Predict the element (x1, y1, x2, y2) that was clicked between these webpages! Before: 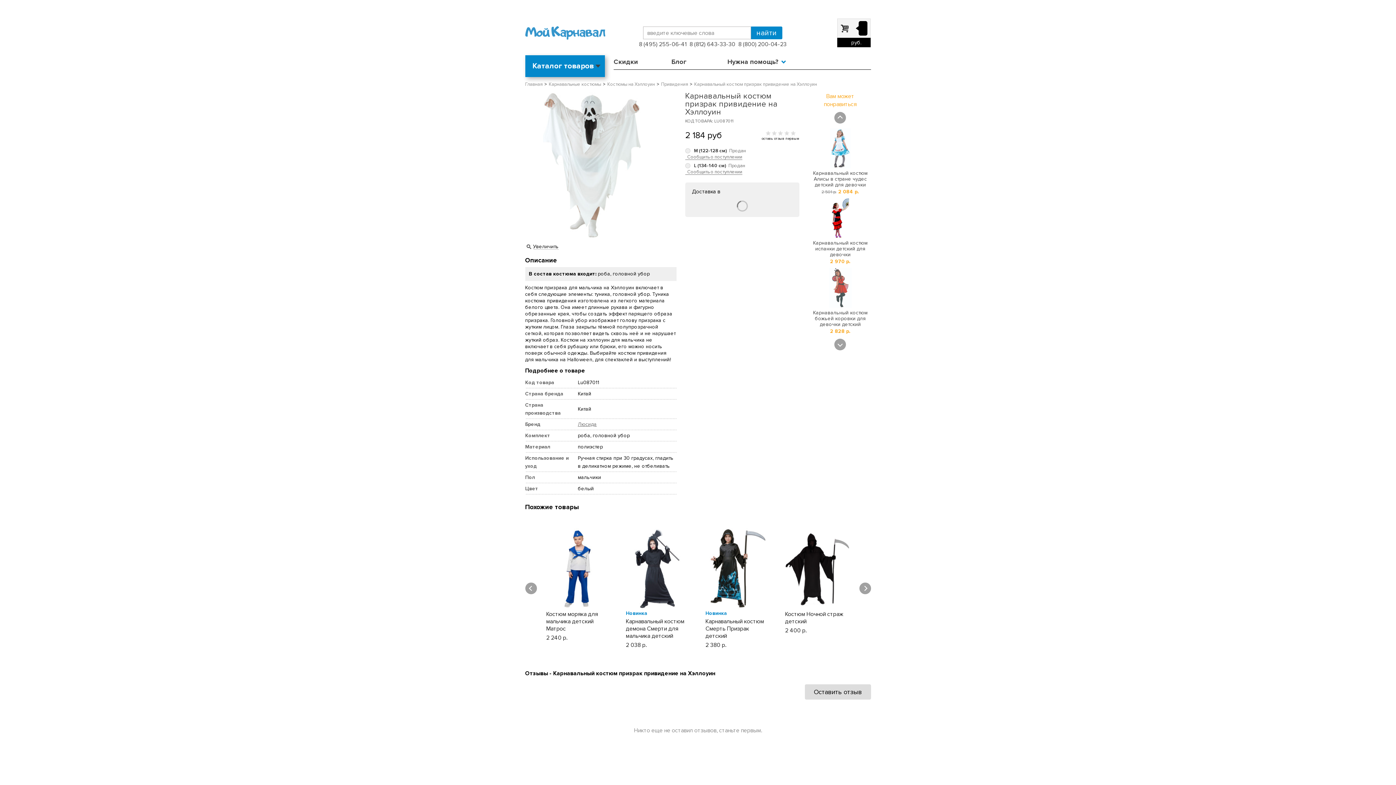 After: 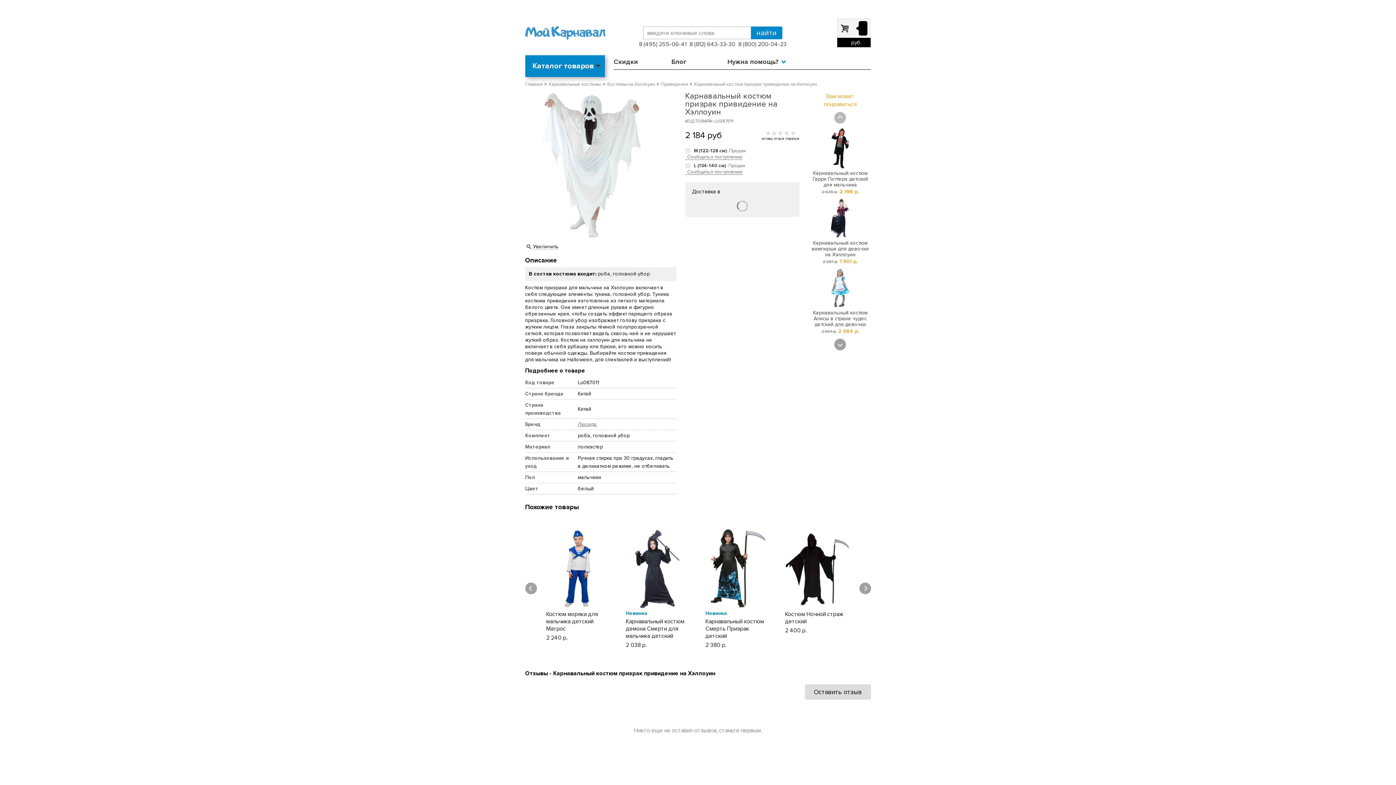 Action: bbox: (834, 112, 846, 123) label: Prev